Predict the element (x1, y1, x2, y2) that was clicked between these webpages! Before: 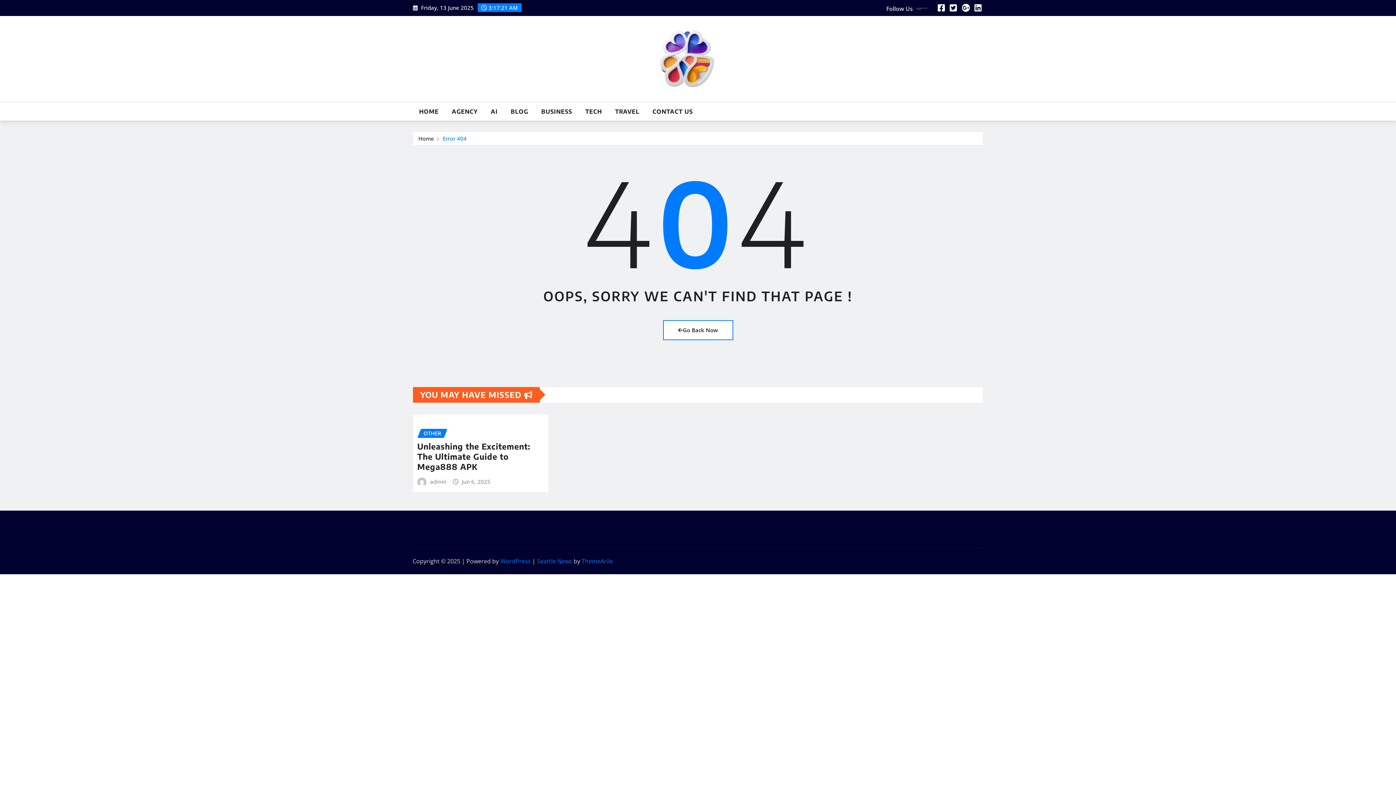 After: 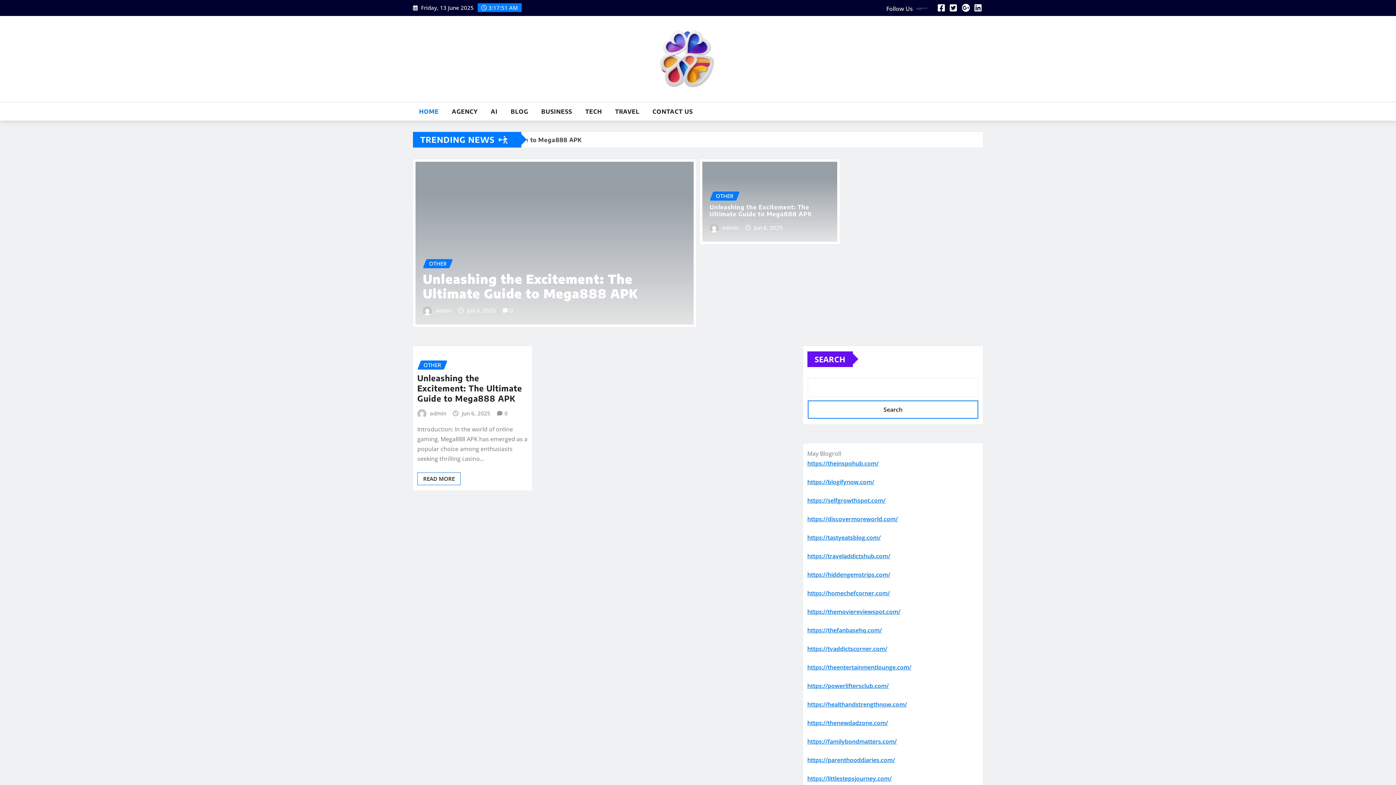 Action: label: Home bbox: (418, 134, 434, 142)